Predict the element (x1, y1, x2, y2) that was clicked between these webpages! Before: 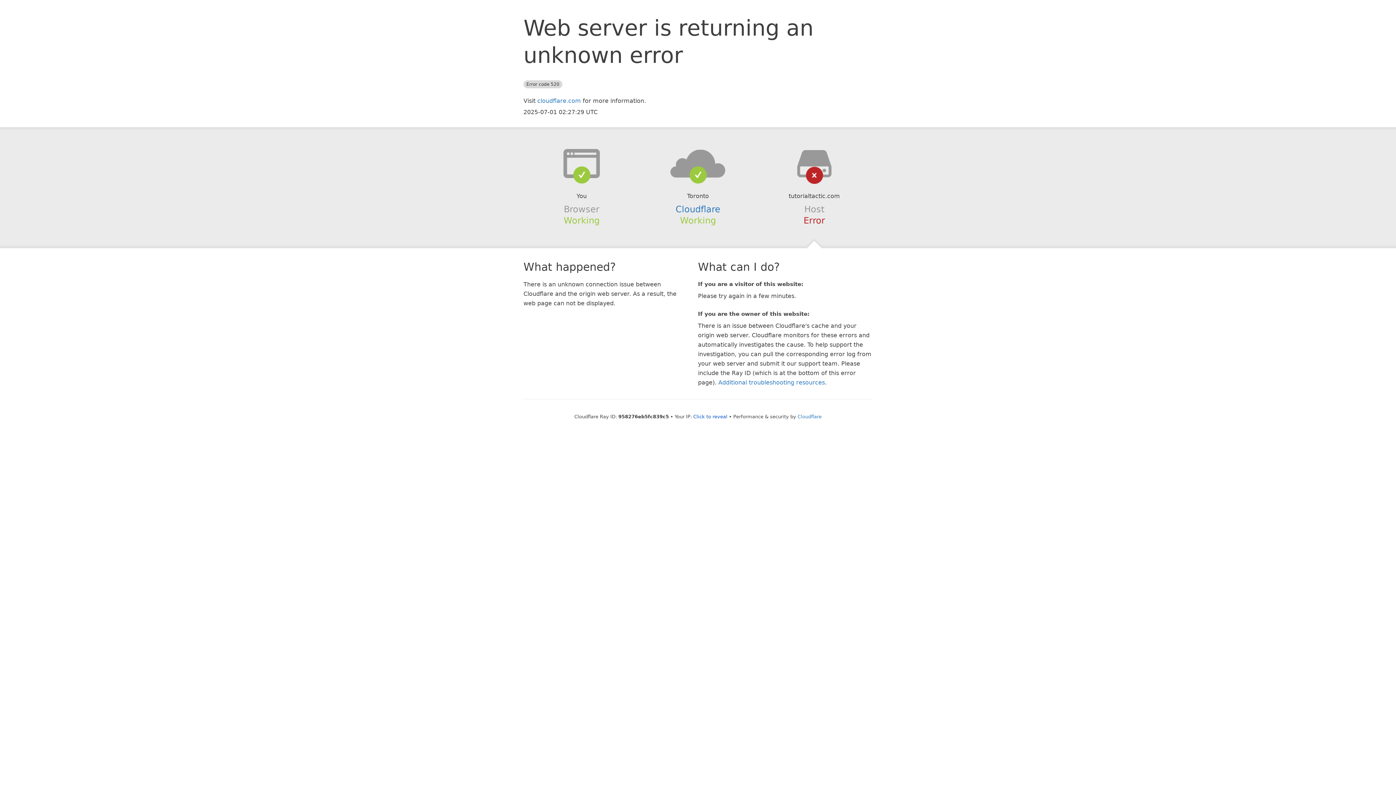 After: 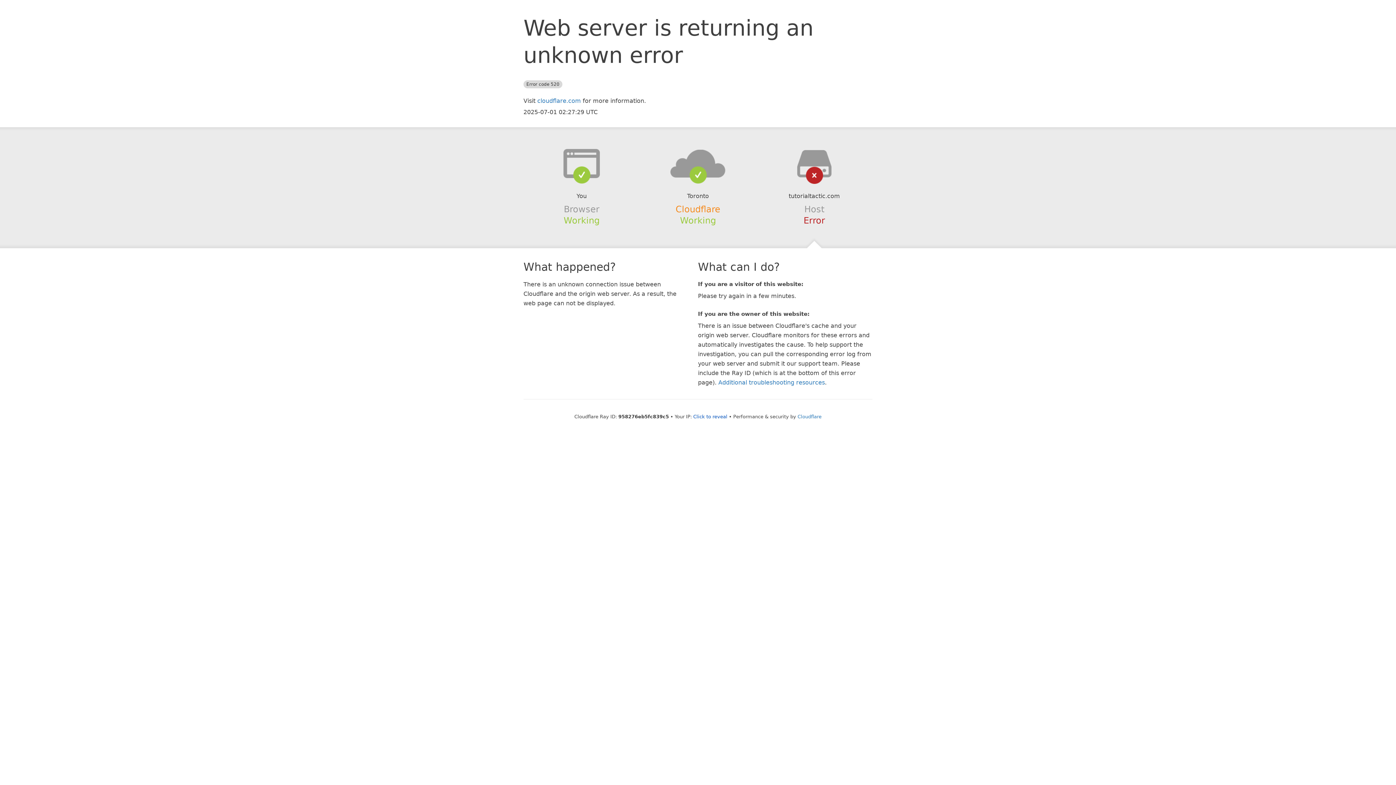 Action: label: Cloudflare bbox: (675, 204, 720, 214)